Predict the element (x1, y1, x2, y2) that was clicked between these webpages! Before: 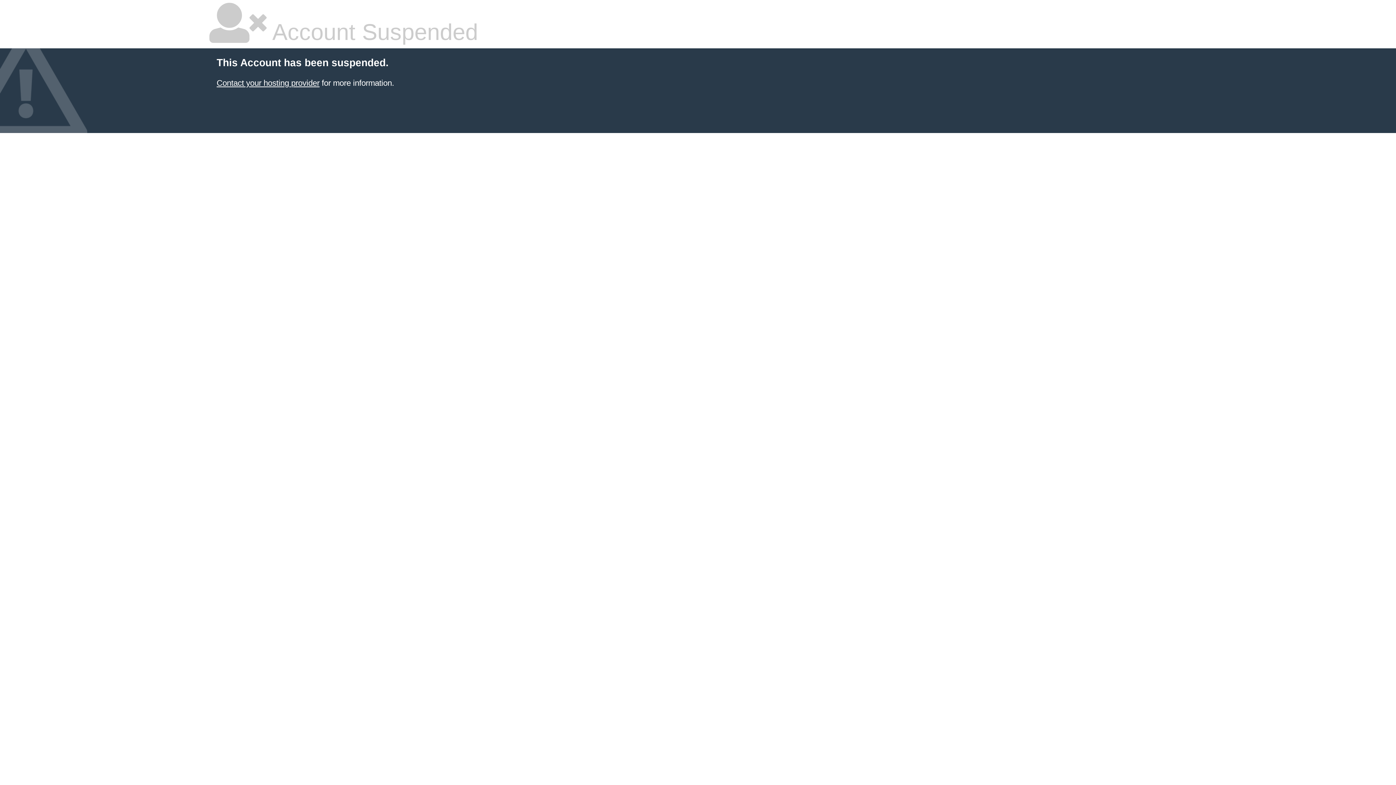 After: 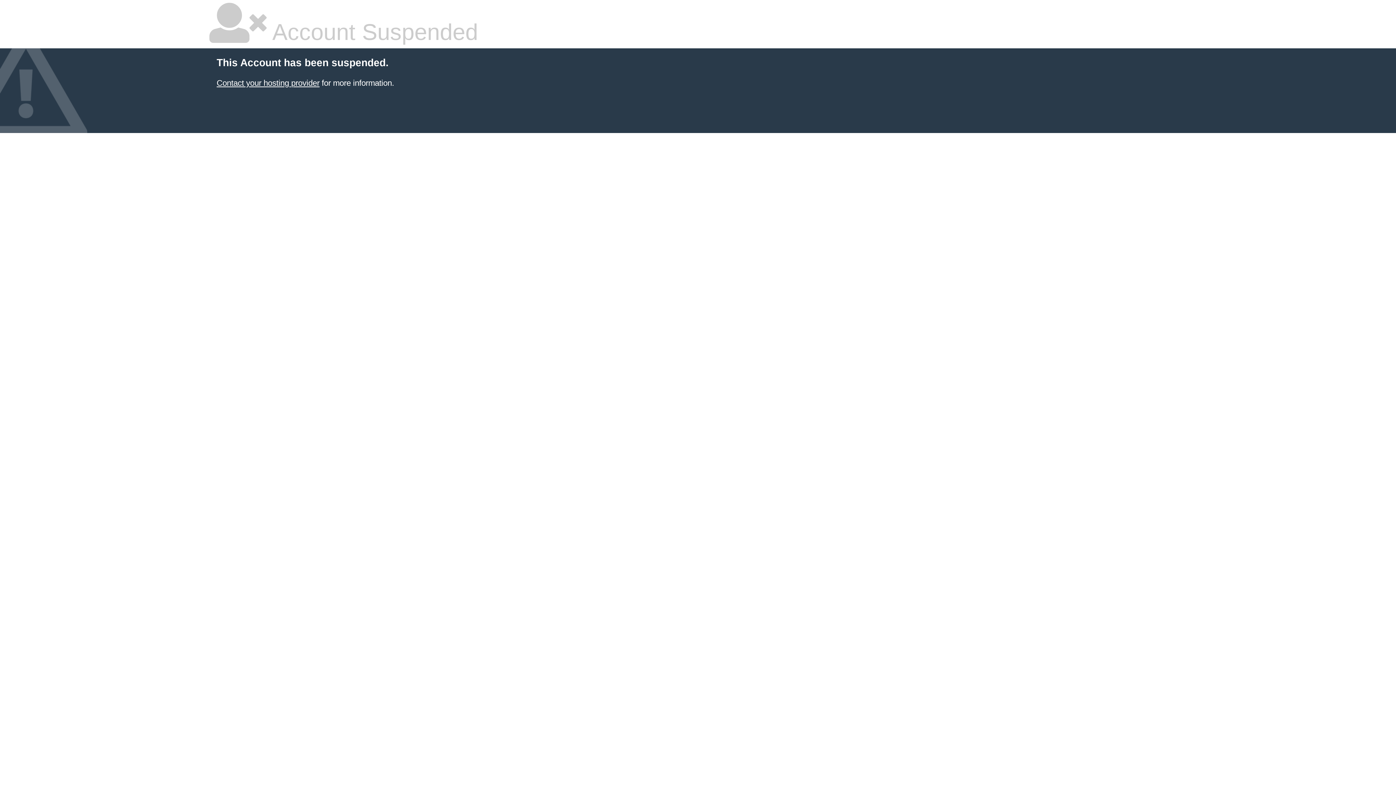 Action: bbox: (216, 78, 319, 87) label: Contact your hosting provider